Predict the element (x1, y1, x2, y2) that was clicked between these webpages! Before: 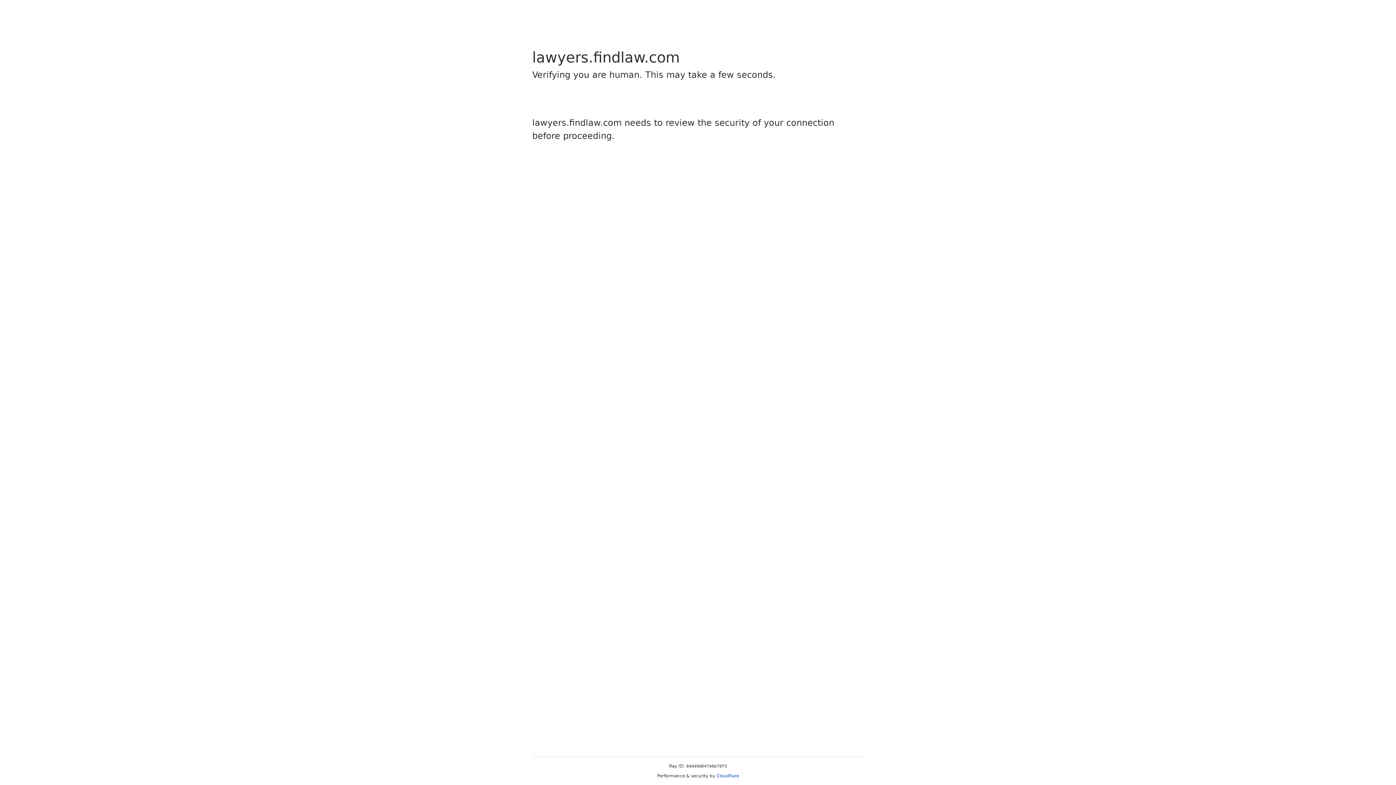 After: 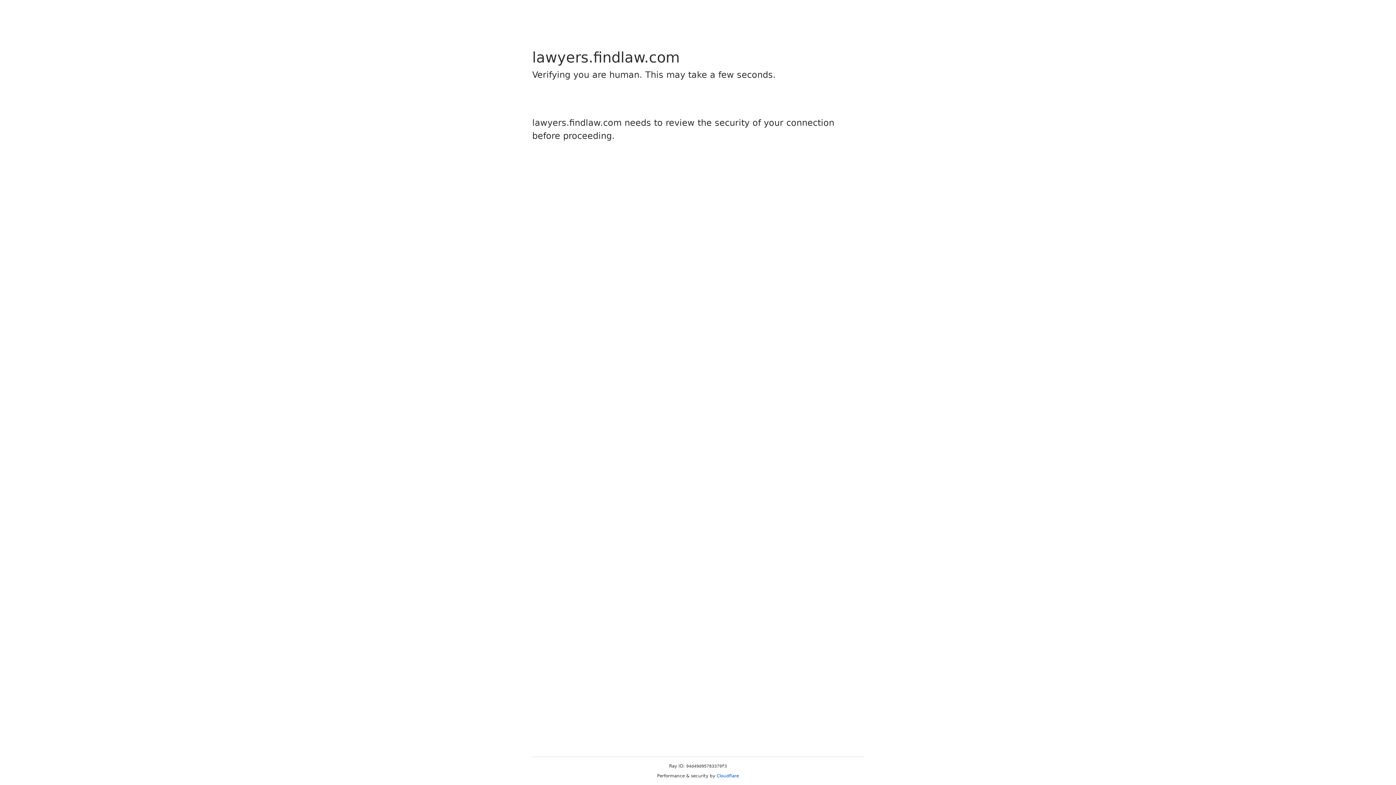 Action: bbox: (716, 773, 739, 778) label: Cloudflare